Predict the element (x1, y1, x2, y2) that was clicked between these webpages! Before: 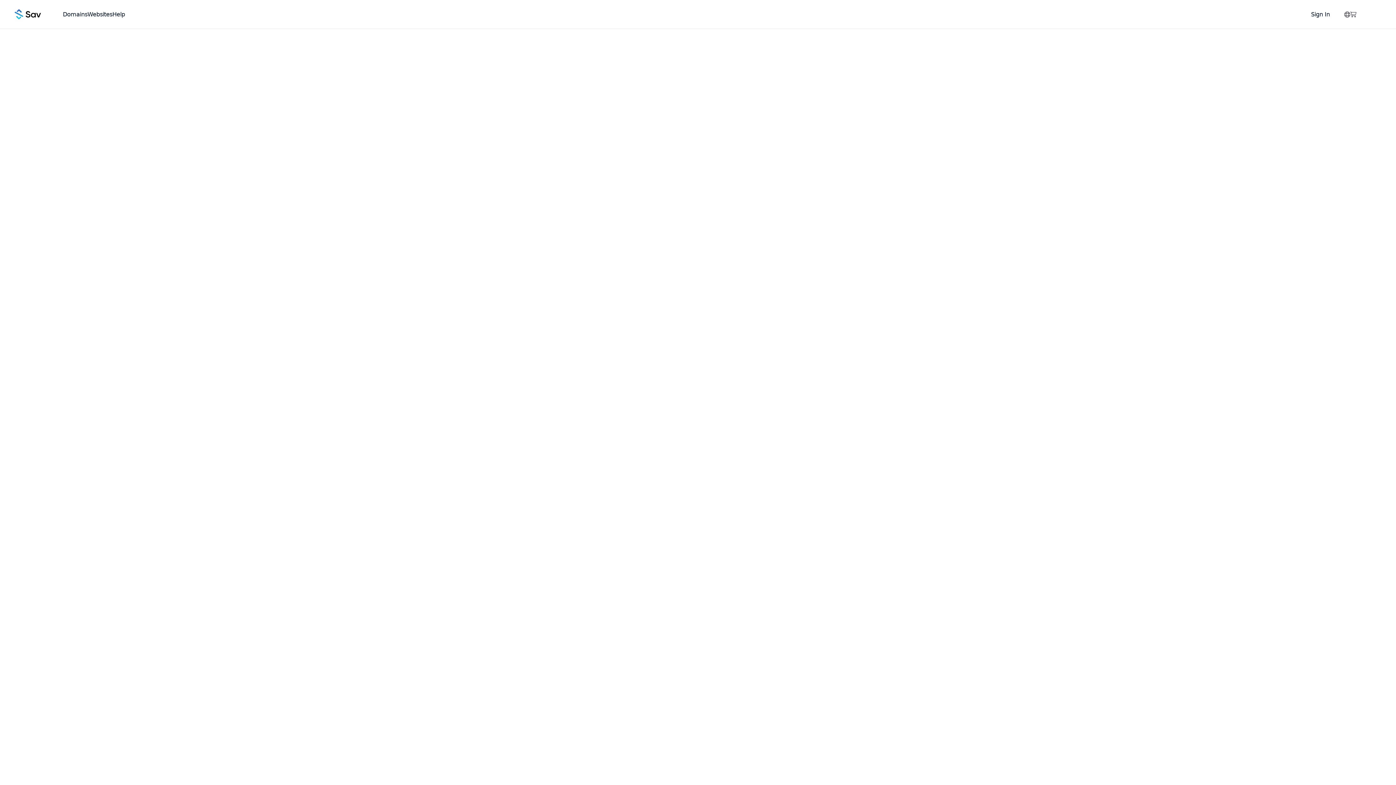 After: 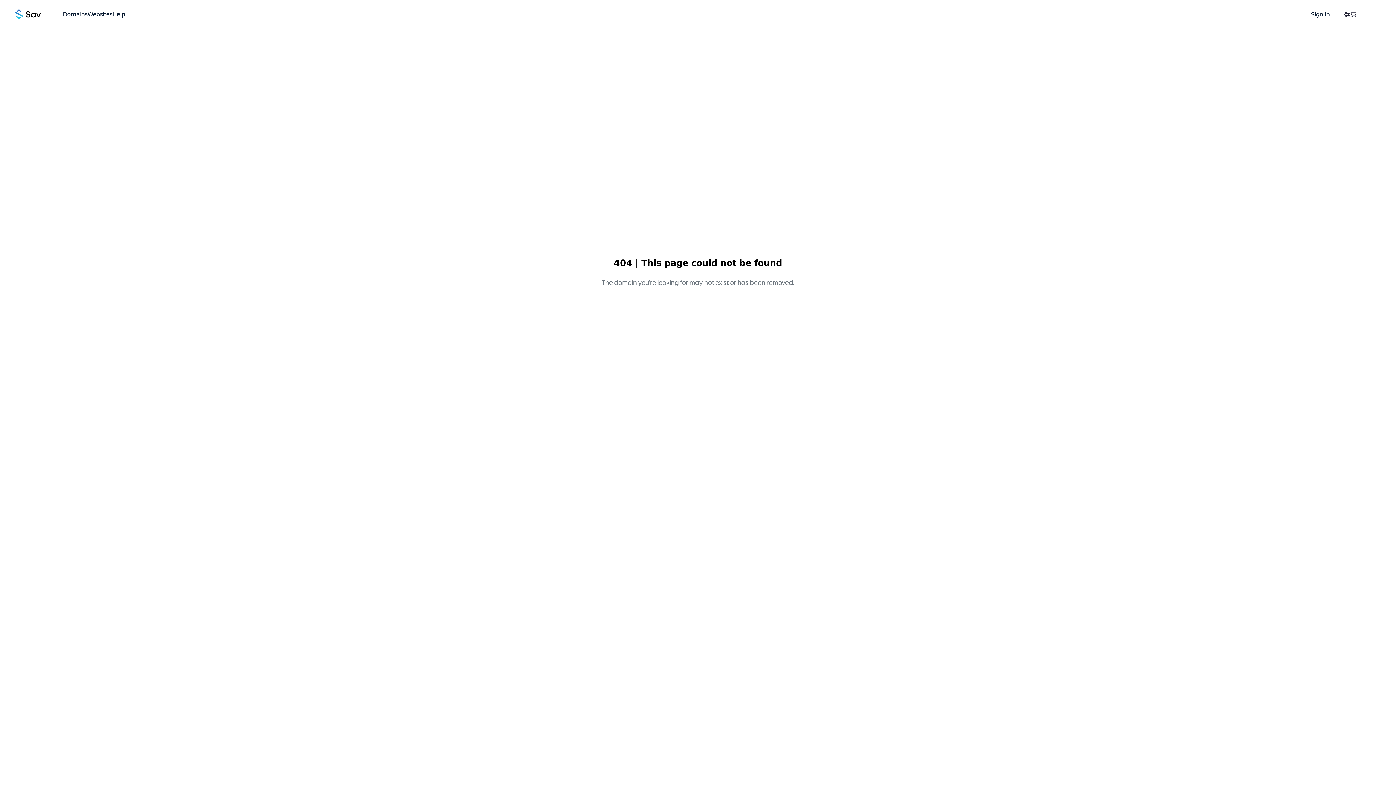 Action: bbox: (1350, 11, 1357, 17)